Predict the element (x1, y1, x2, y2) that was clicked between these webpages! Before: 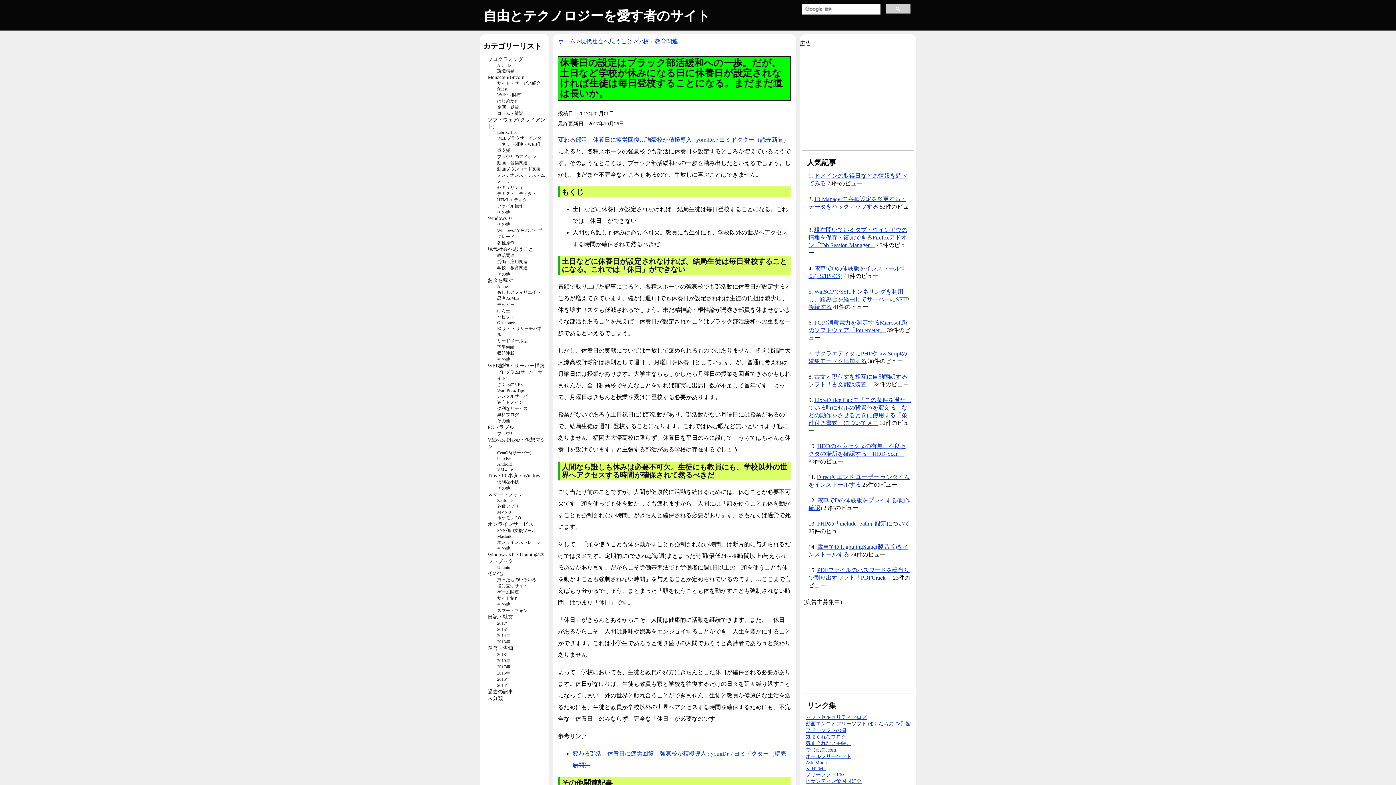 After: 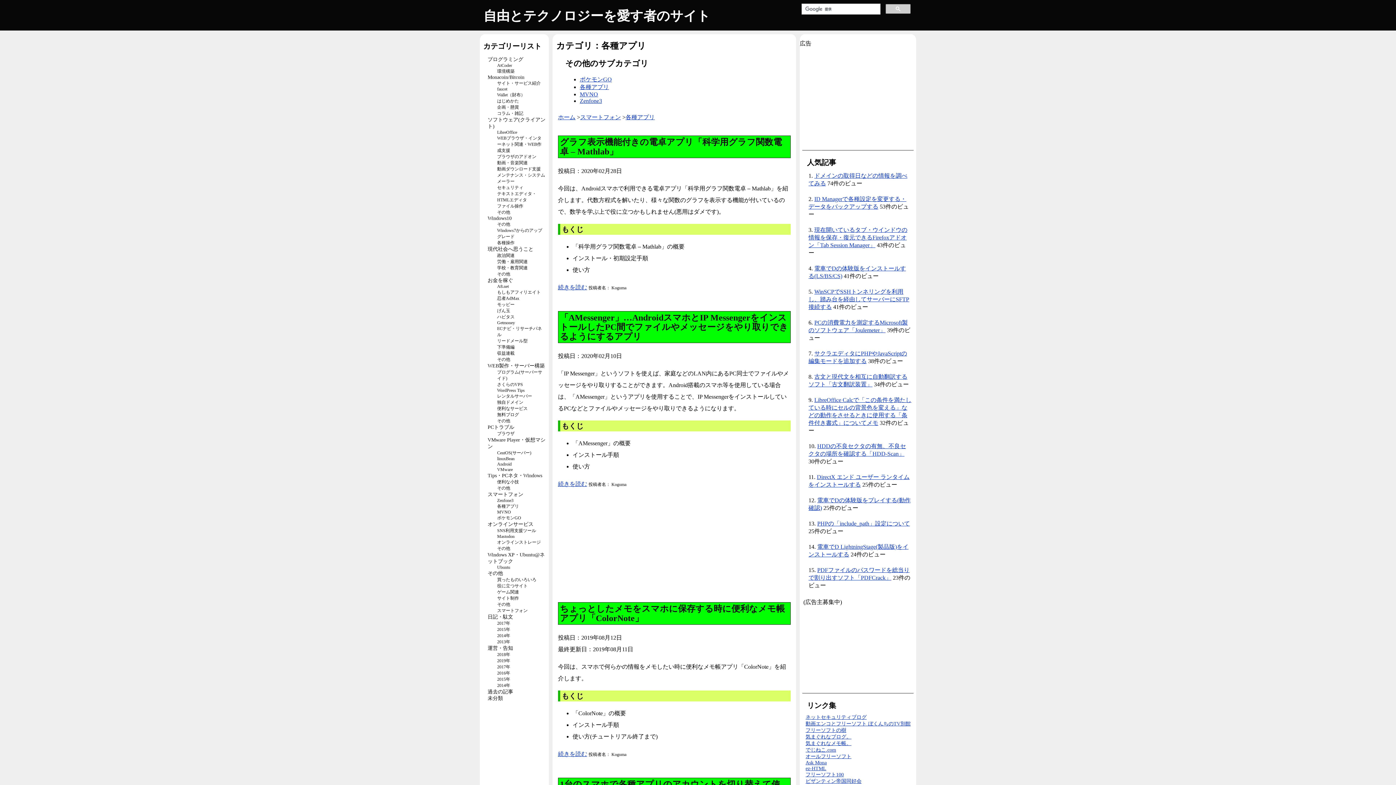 Action: bbox: (497, 504, 519, 509) label: 各種アプリ